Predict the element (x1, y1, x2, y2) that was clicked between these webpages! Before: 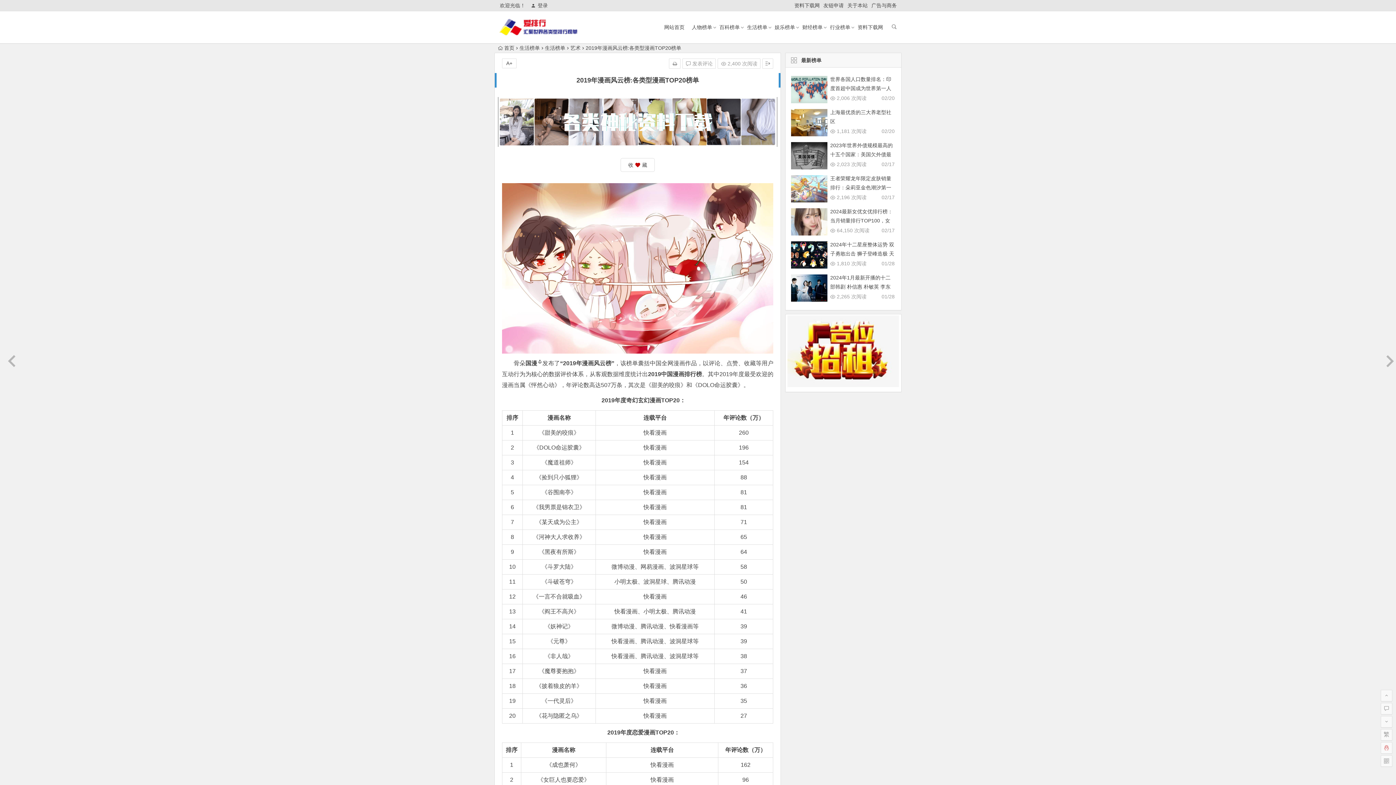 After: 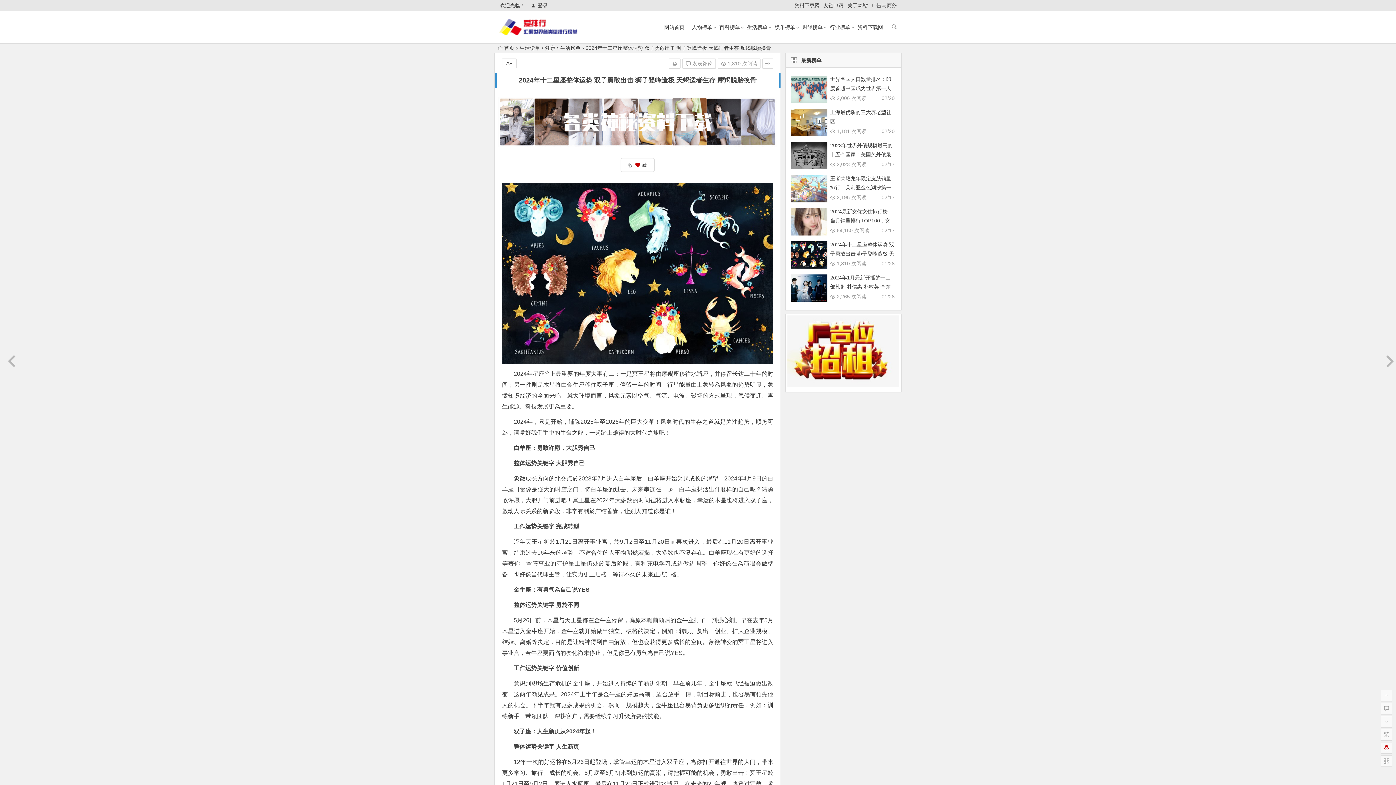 Action: bbox: (830, 241, 894, 265) label: 2024年十二星座整体运势 双子勇敢出击 狮子登峰造极 天蝎适者生存 摩羯脱胎换骨